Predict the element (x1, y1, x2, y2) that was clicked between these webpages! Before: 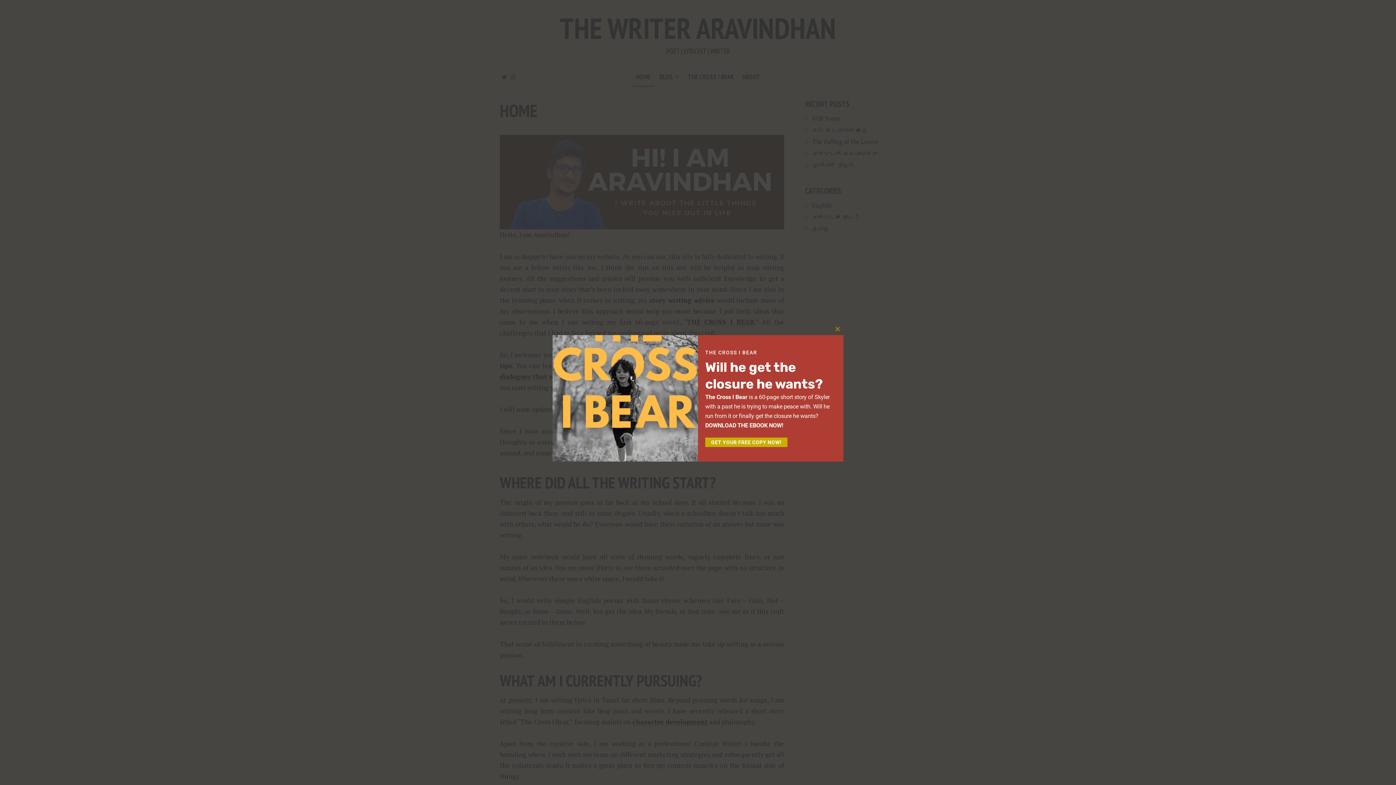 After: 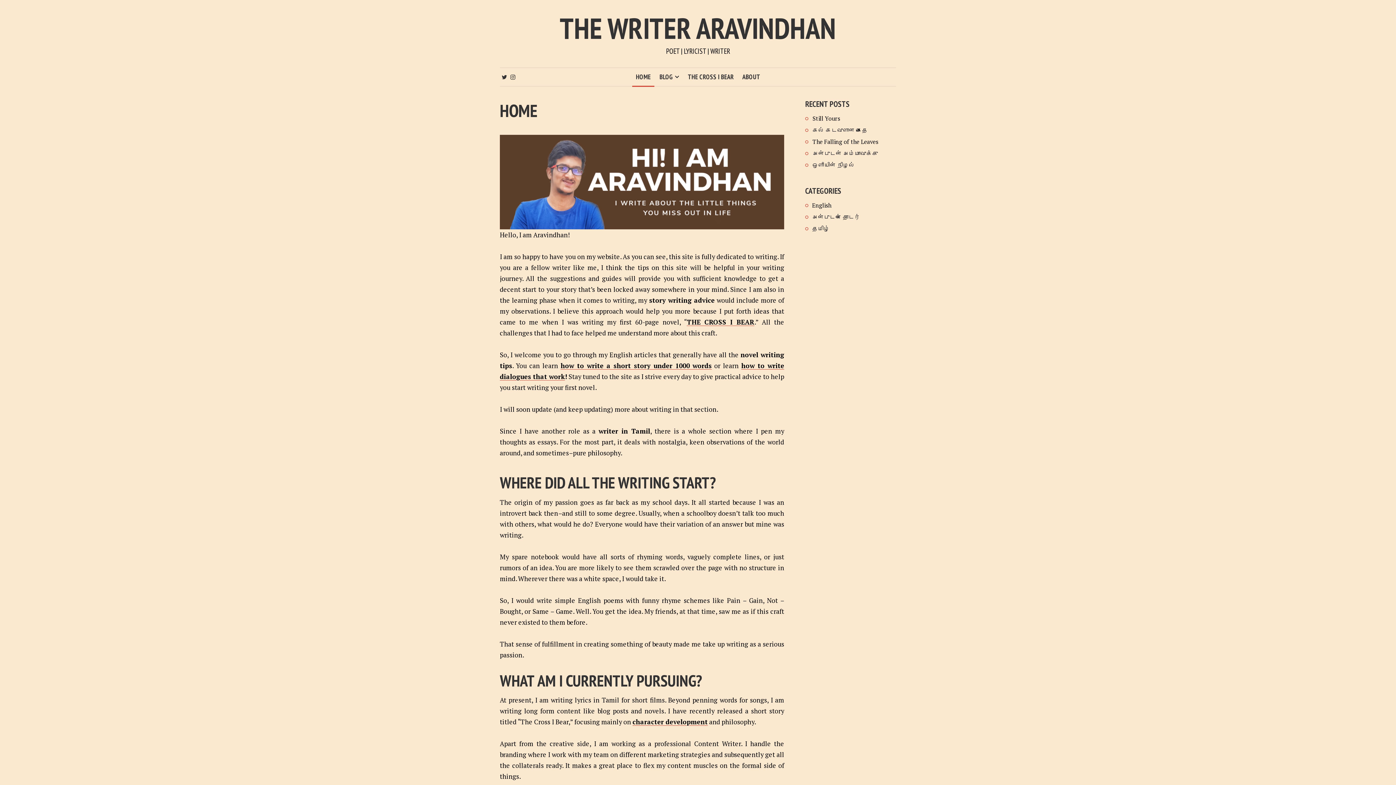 Action: bbox: (832, 323, 843, 335) label: CLOSE THIS MODULE